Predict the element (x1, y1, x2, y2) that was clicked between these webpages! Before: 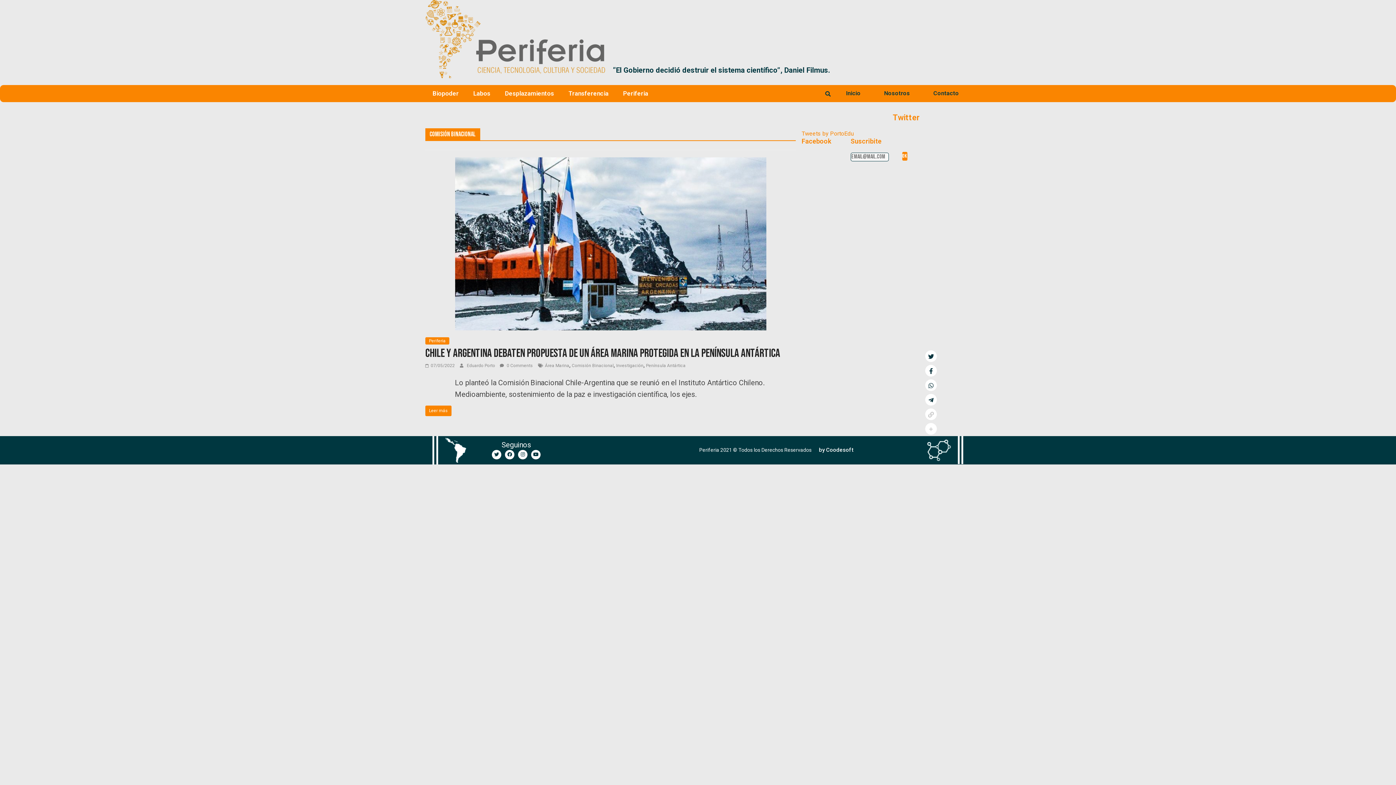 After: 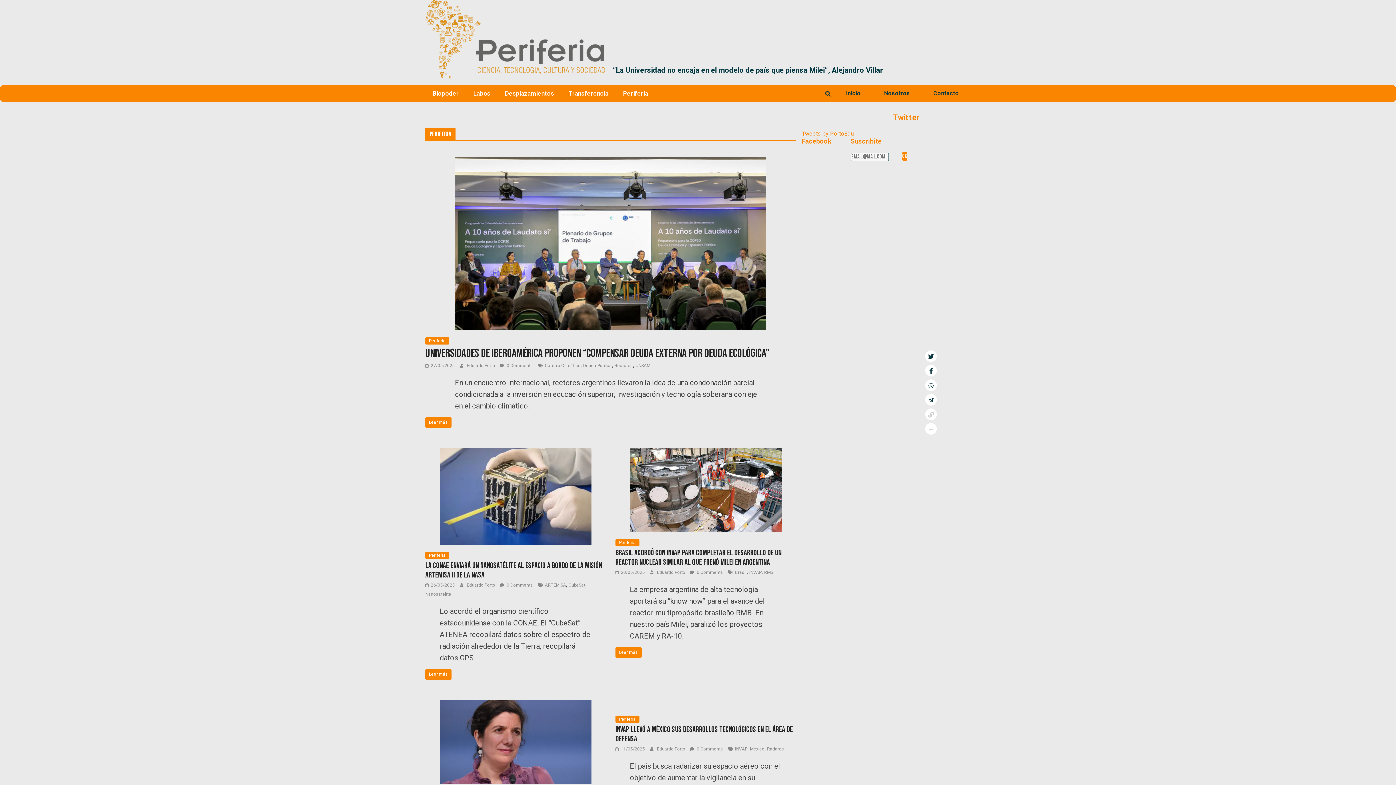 Action: label: Periferia bbox: (425, 337, 449, 344)